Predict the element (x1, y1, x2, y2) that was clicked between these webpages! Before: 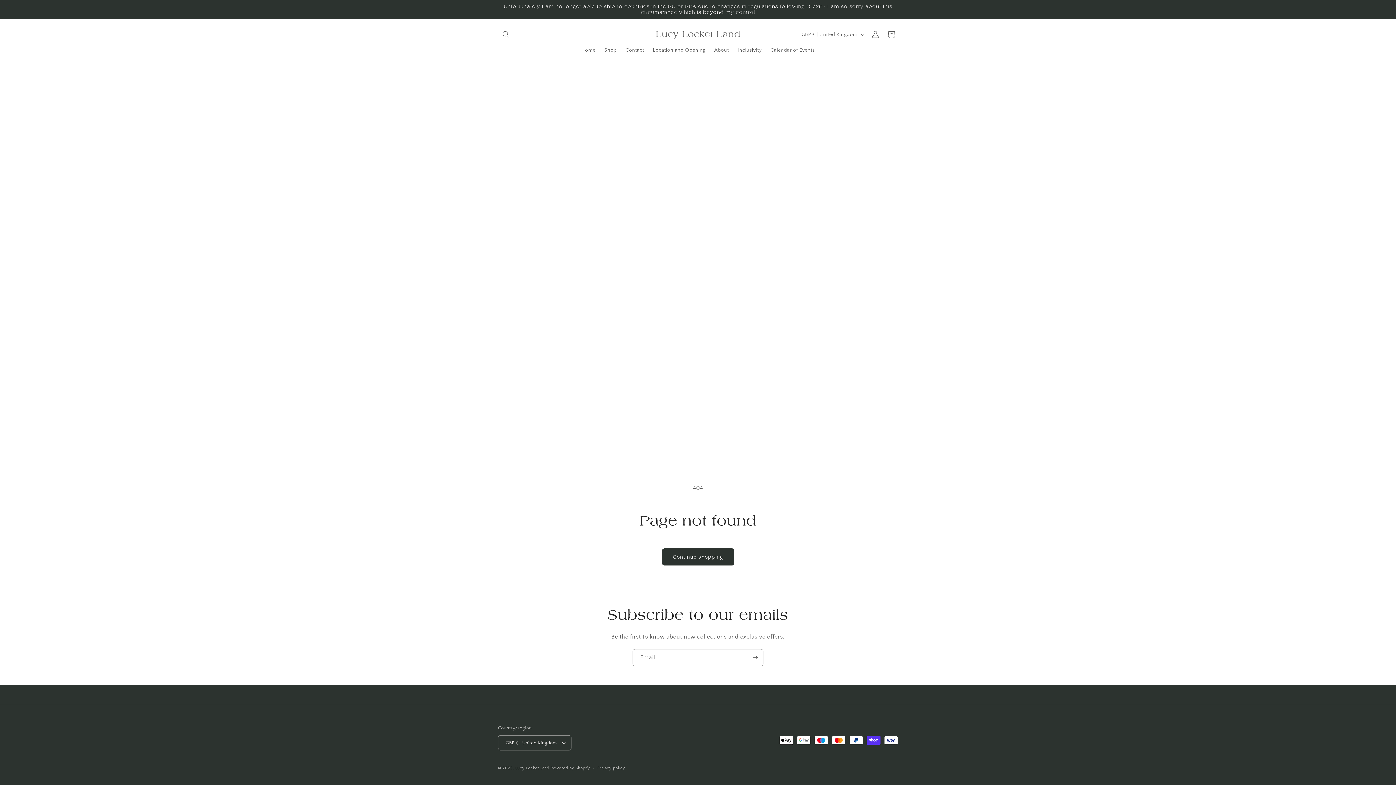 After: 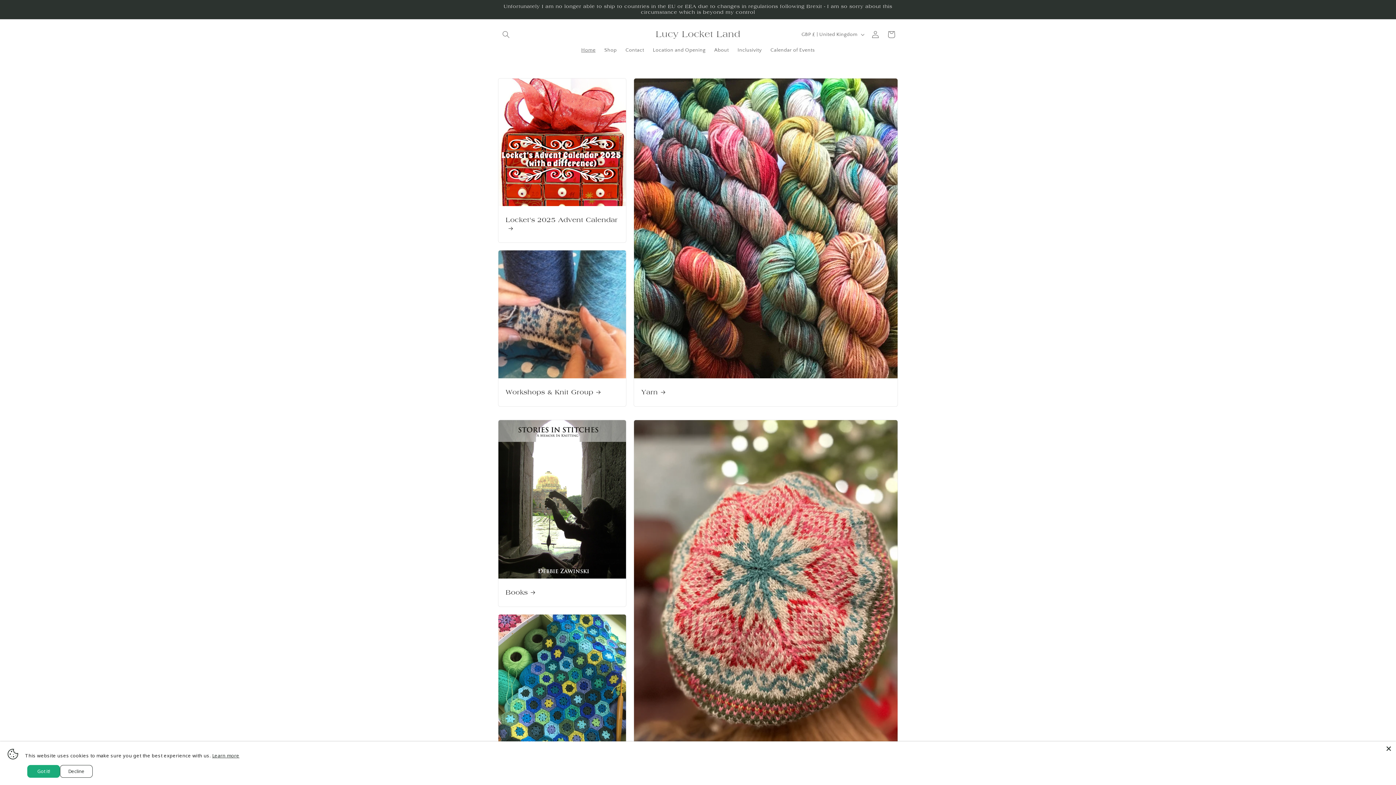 Action: label: Lucy Locket Land bbox: (653, 27, 743, 41)